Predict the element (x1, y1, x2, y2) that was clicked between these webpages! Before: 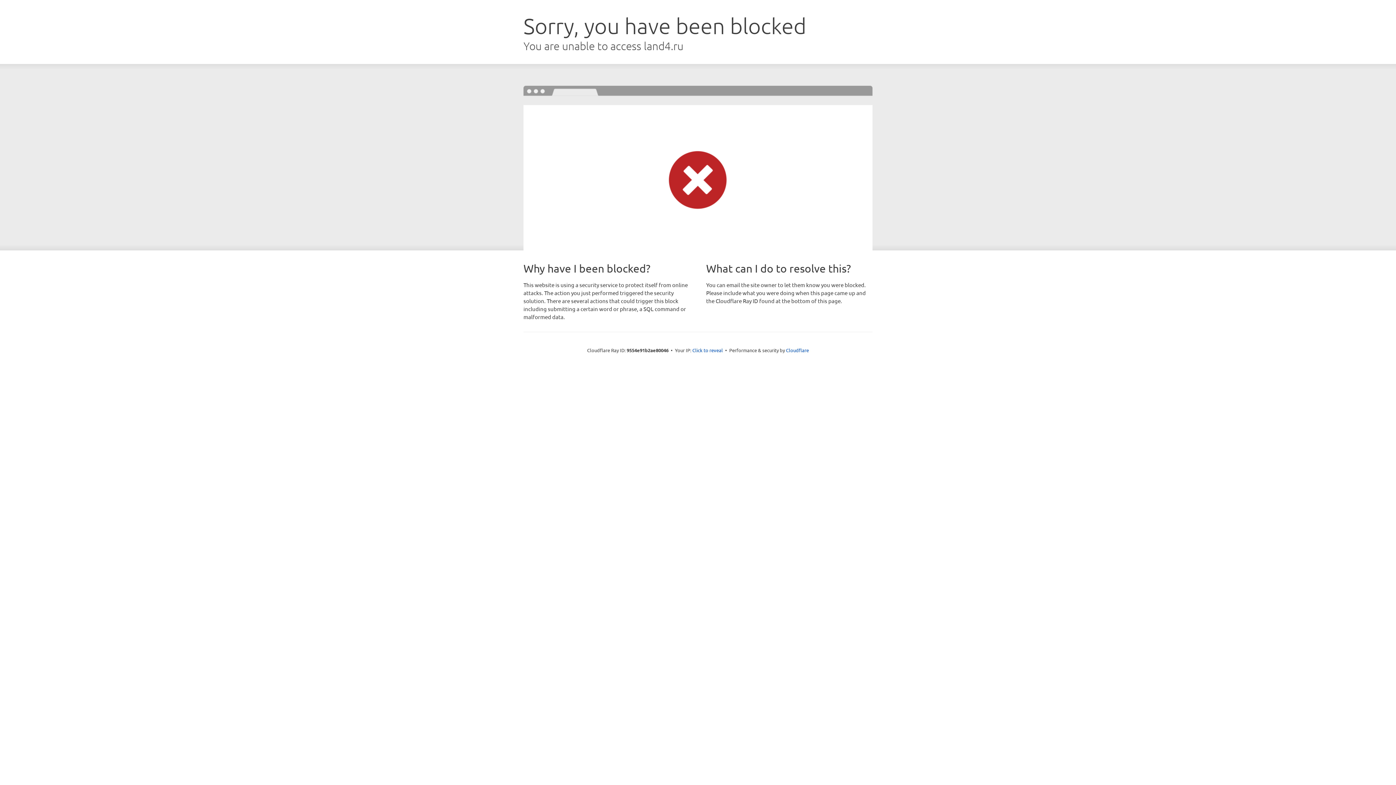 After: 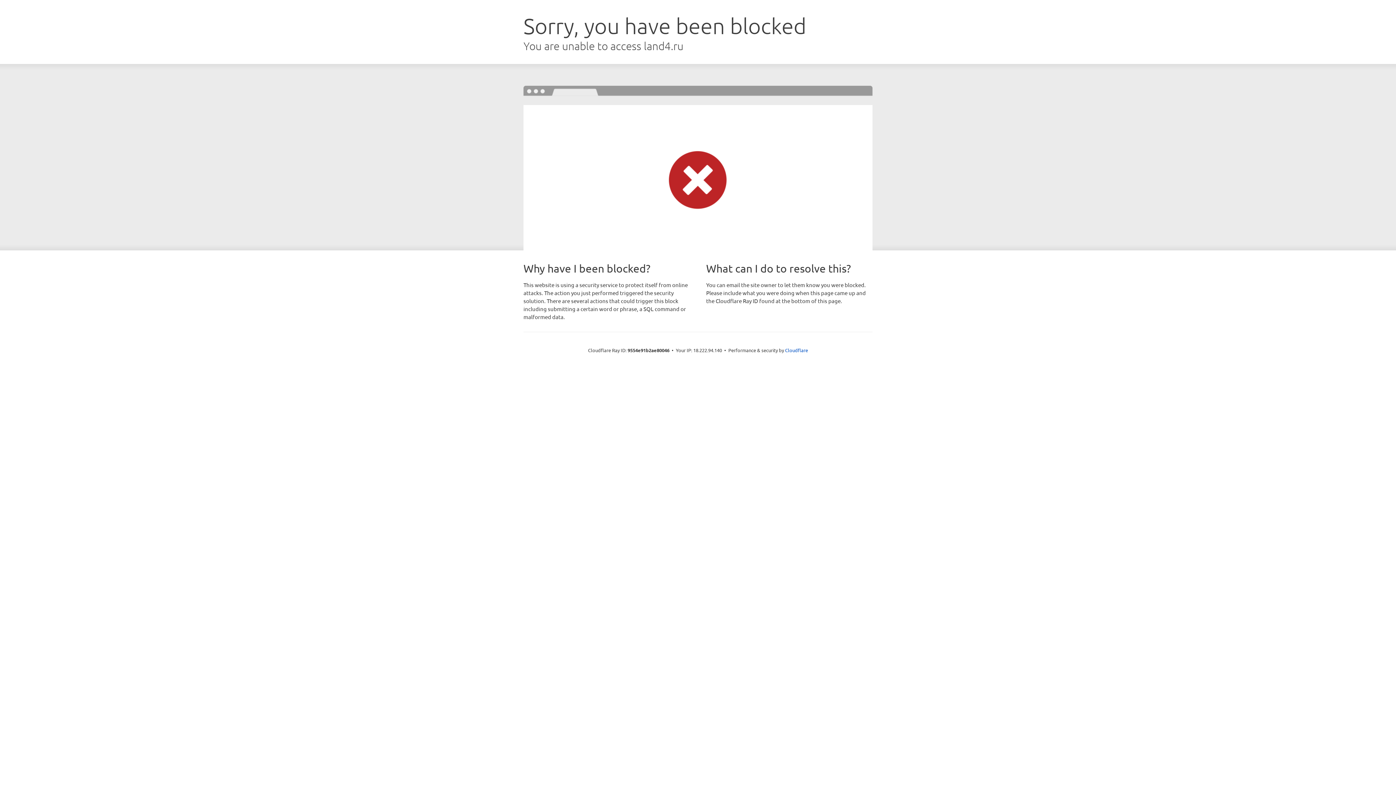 Action: bbox: (692, 346, 723, 353) label: Click to reveal